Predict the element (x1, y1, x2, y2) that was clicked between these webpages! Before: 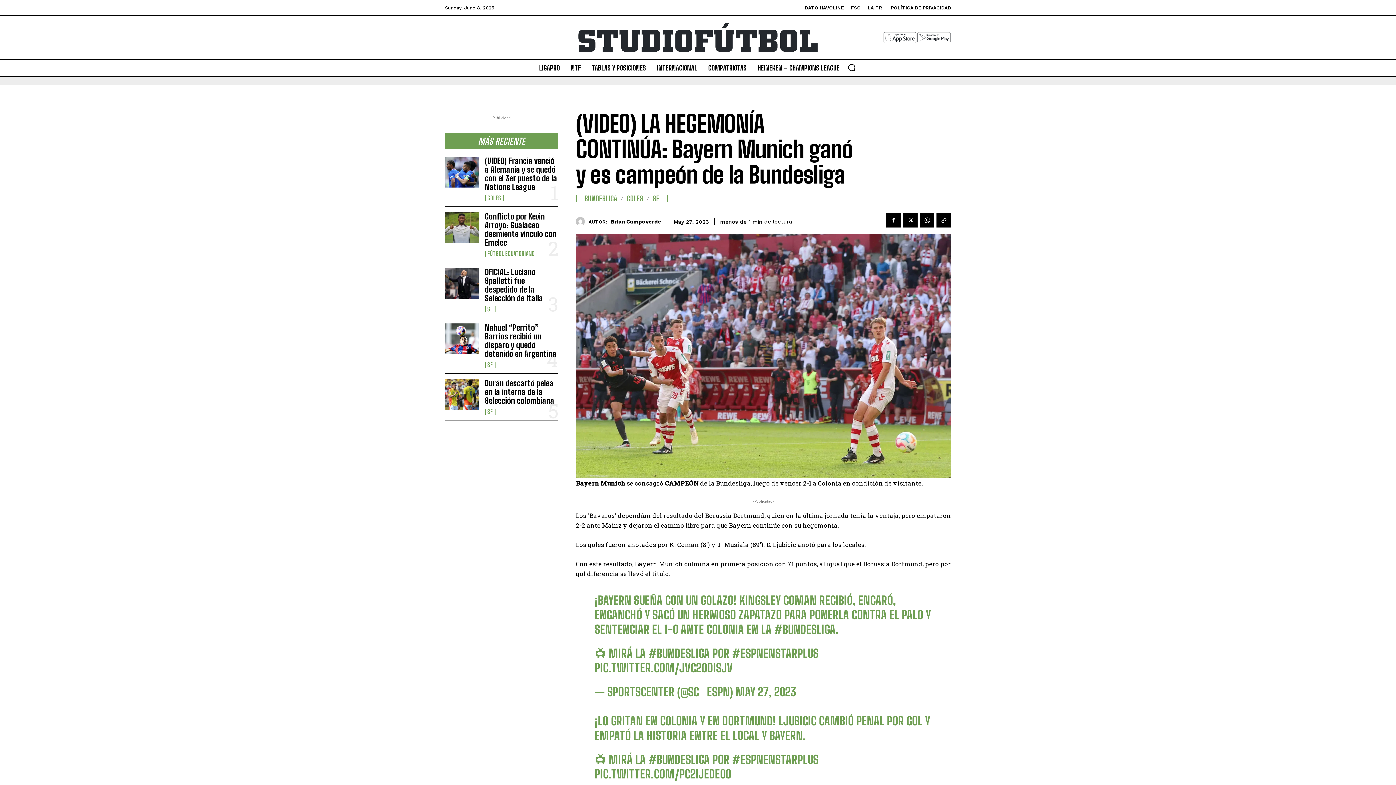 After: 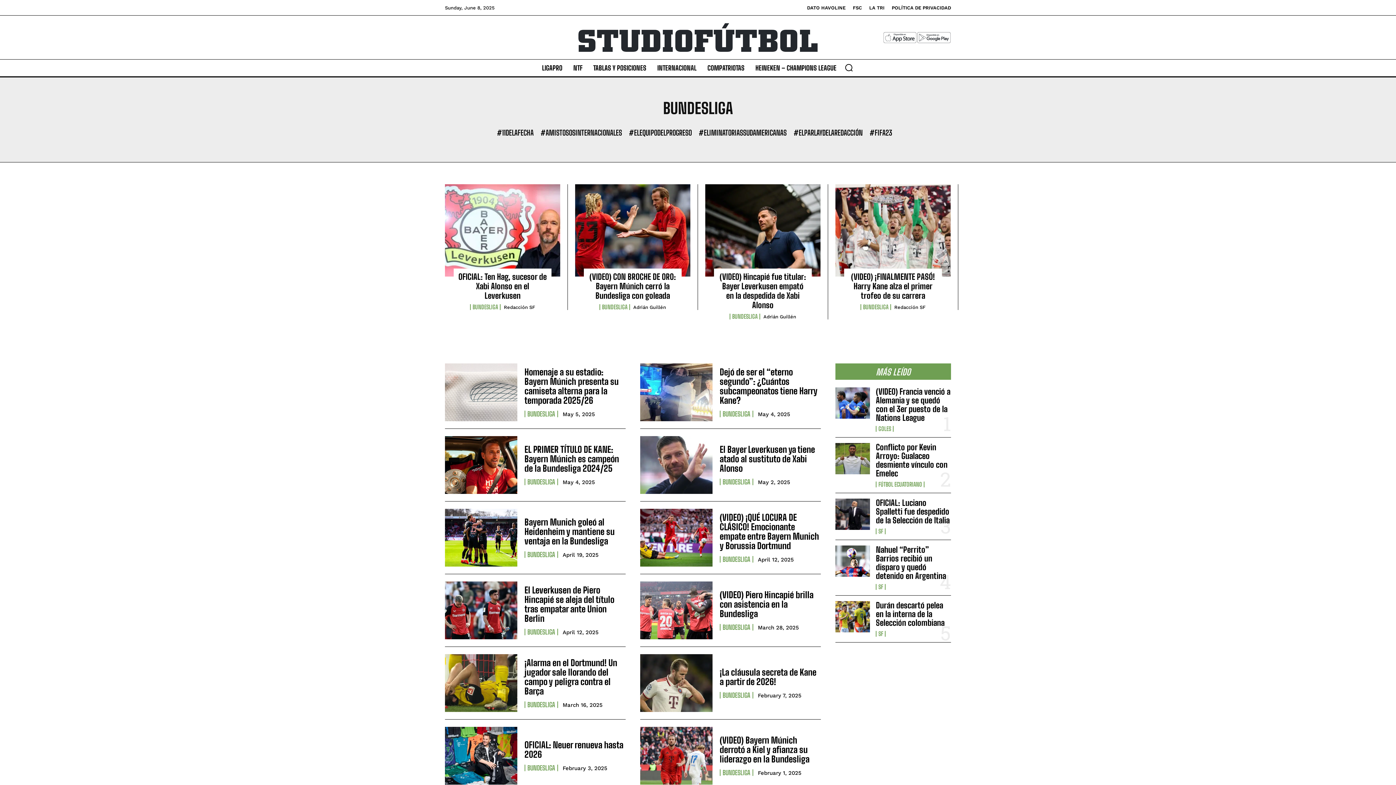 Action: bbox: (584, 195, 617, 202) label: BUNDESLIGA